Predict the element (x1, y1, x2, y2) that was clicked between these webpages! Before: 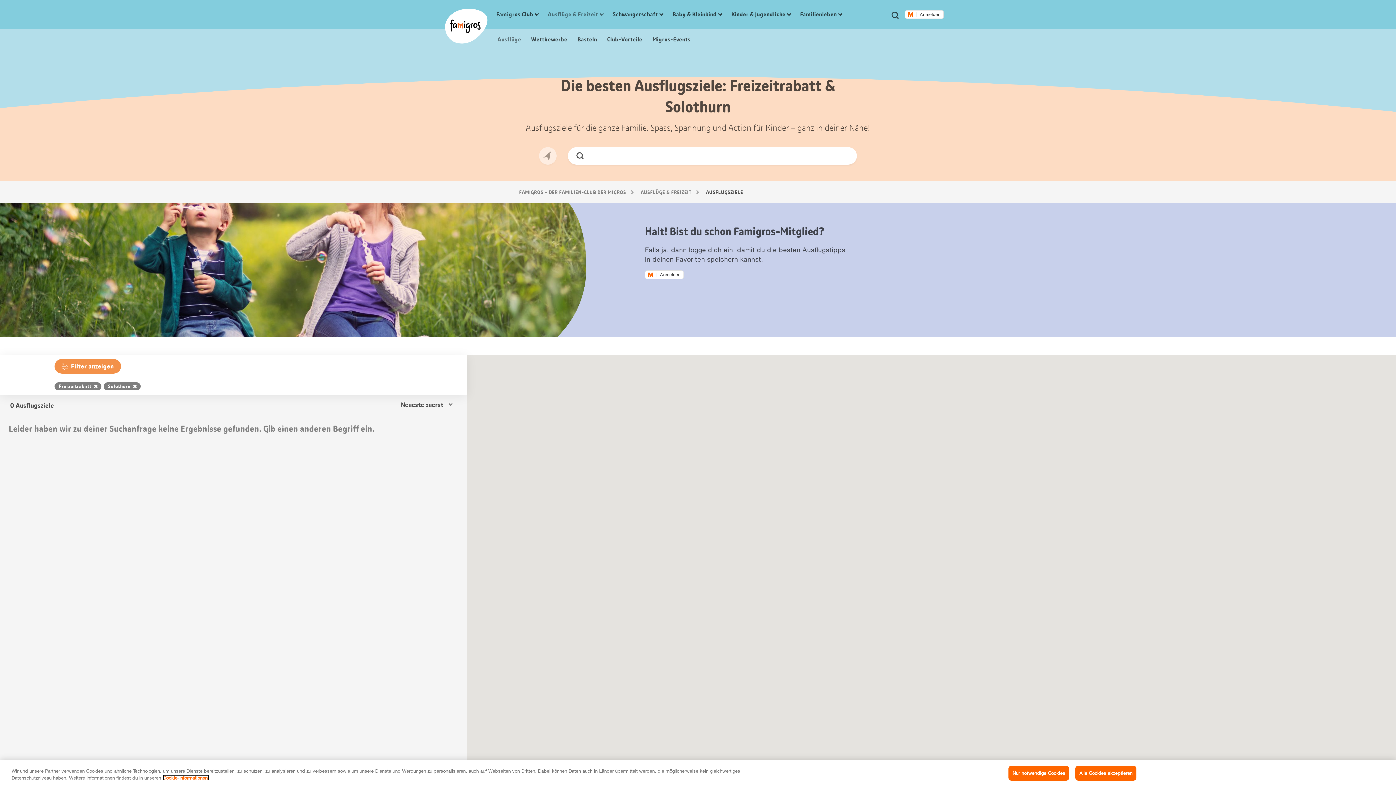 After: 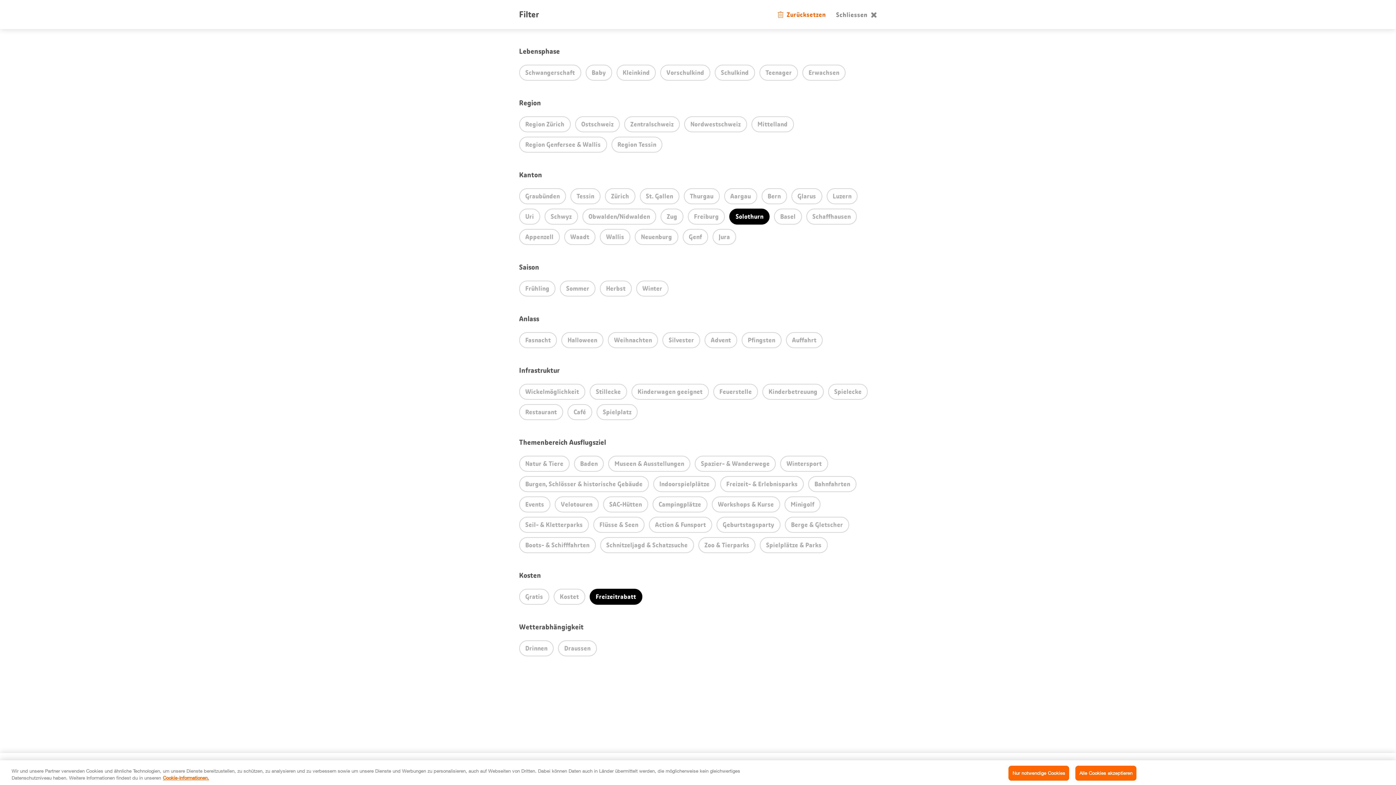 Action: bbox: (61, 362, 113, 370) label: Filter anzeigen